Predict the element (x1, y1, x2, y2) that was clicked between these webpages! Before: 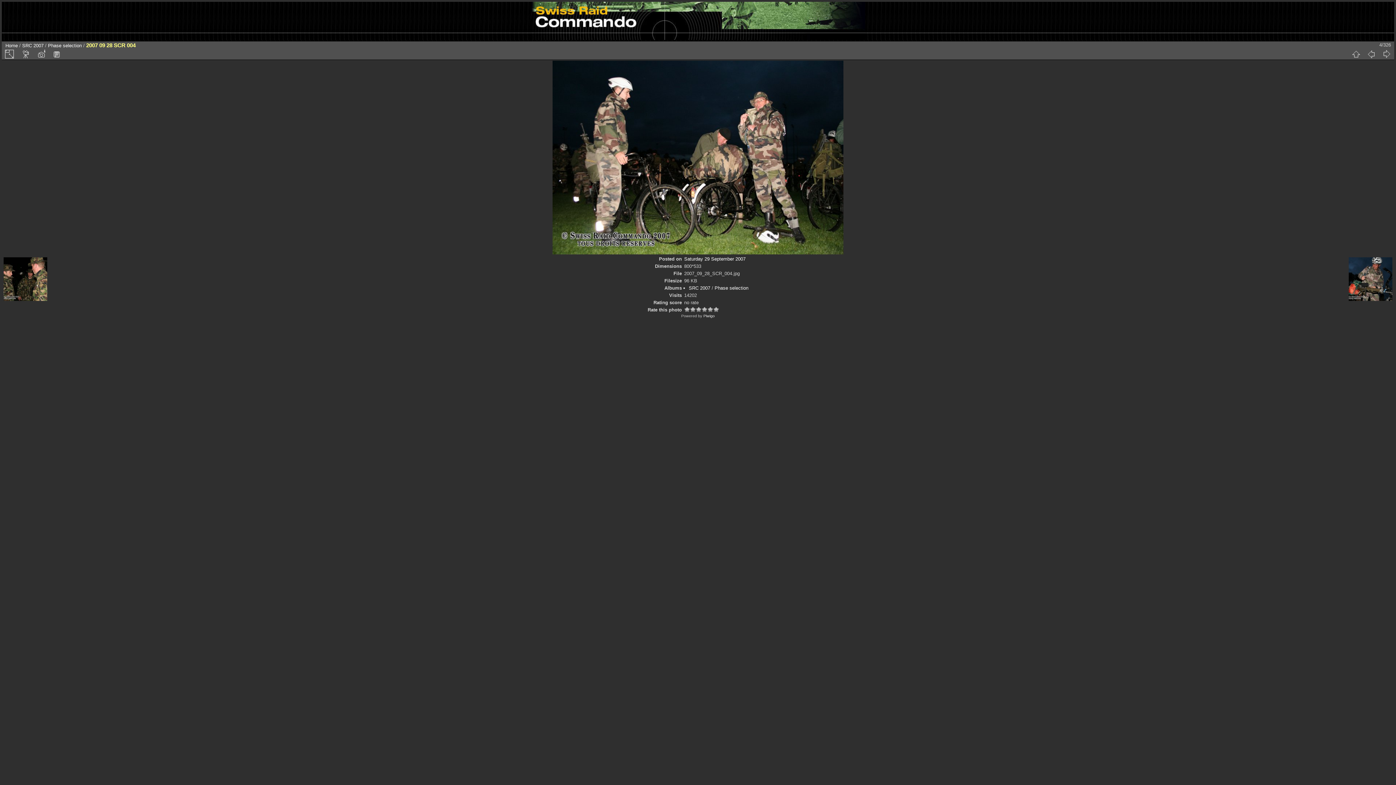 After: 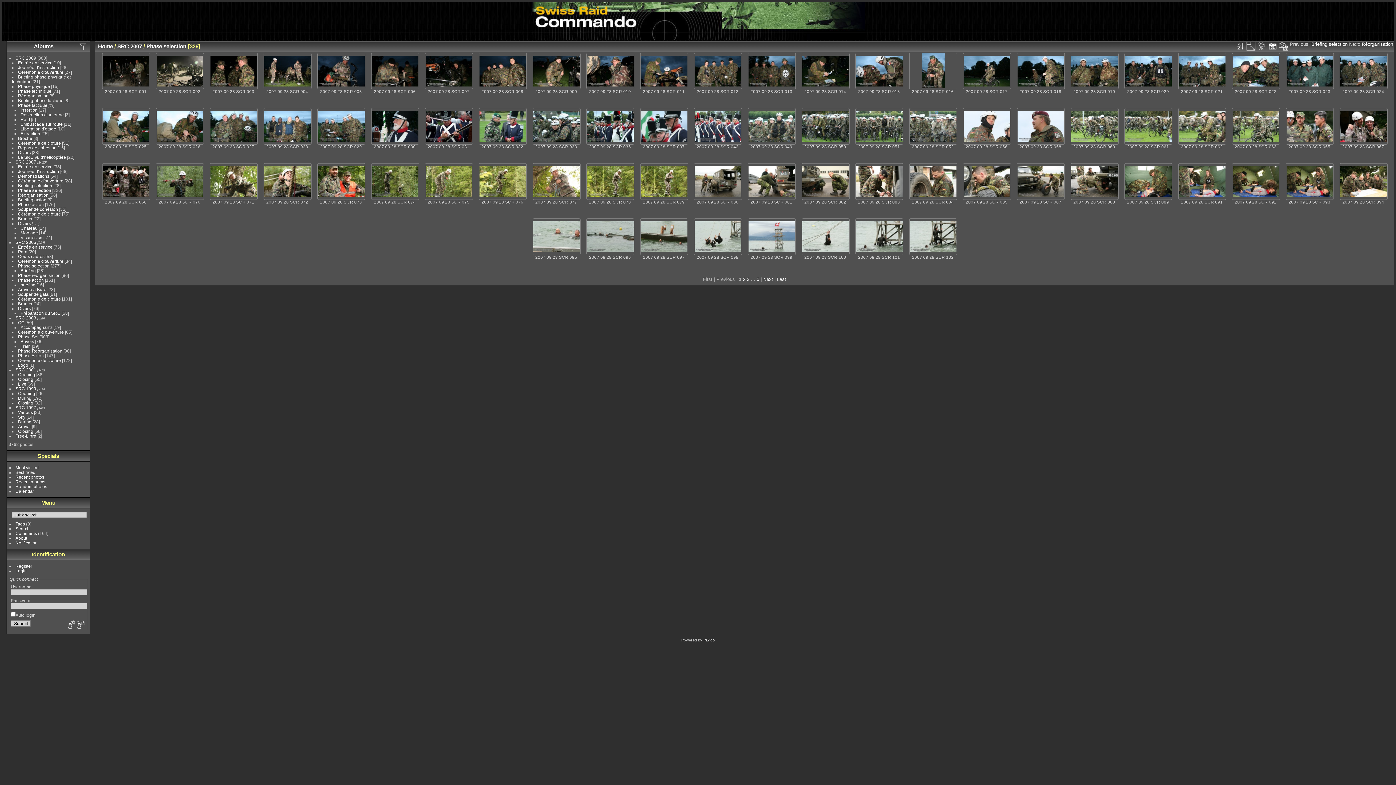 Action: bbox: (1348, 49, 1364, 58)